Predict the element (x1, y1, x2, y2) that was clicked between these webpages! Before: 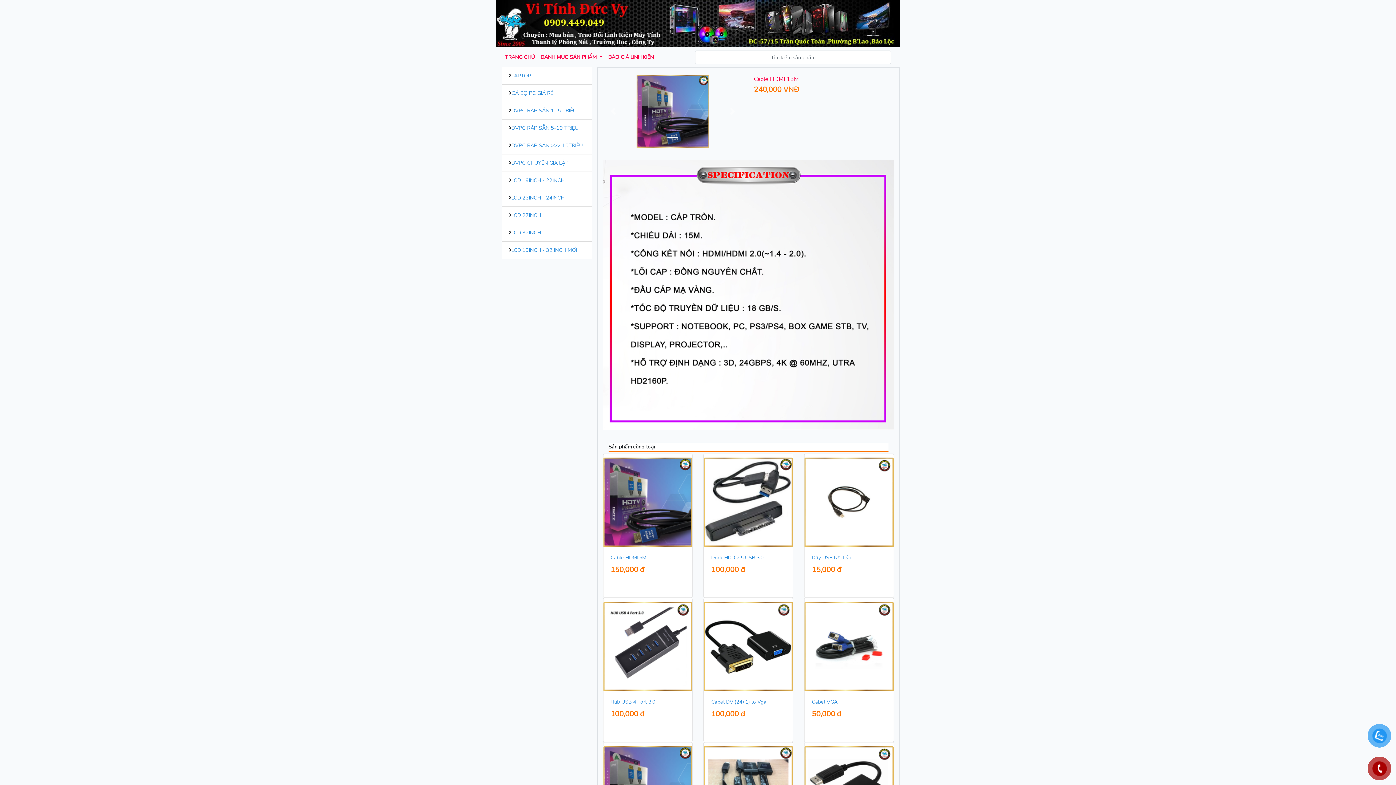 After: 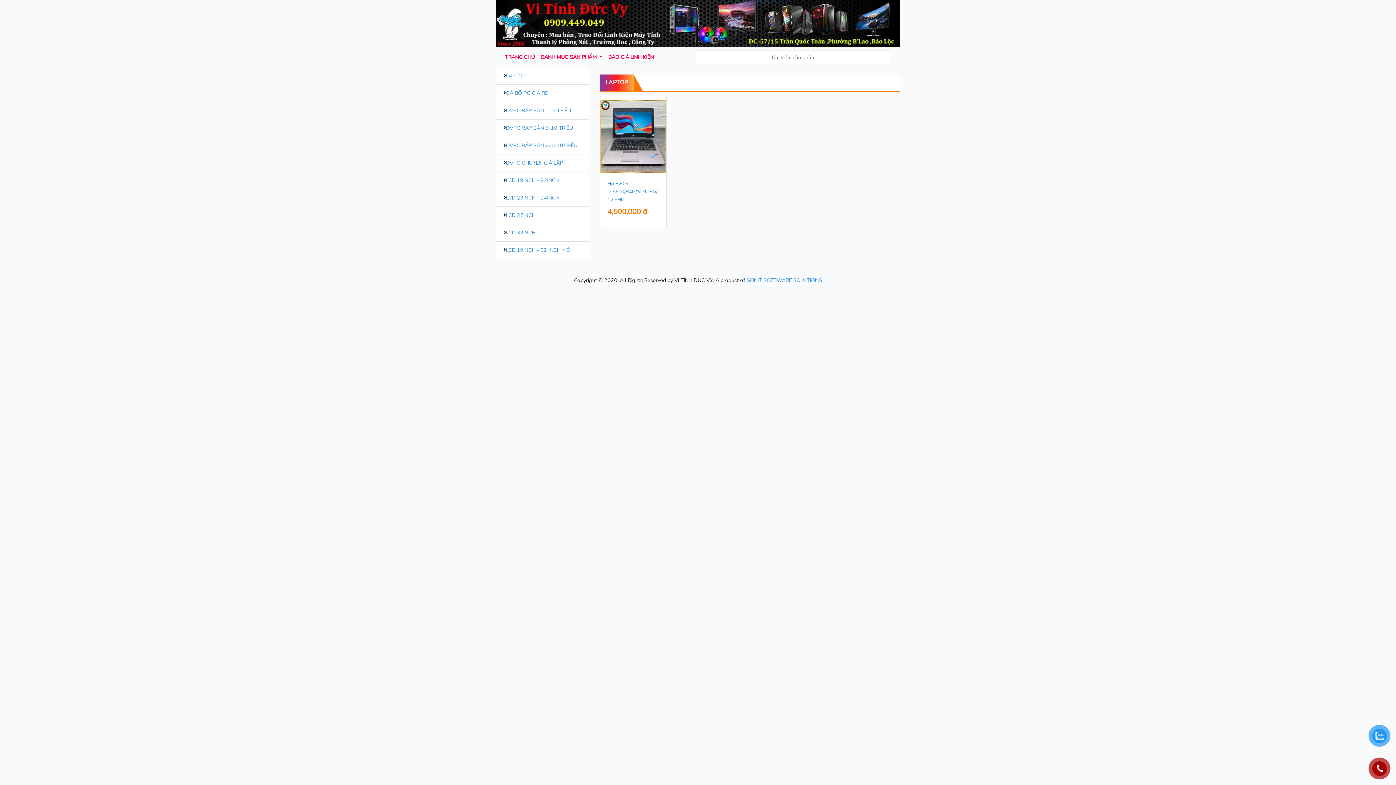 Action: label: LAPTOP bbox: (511, 72, 531, 79)